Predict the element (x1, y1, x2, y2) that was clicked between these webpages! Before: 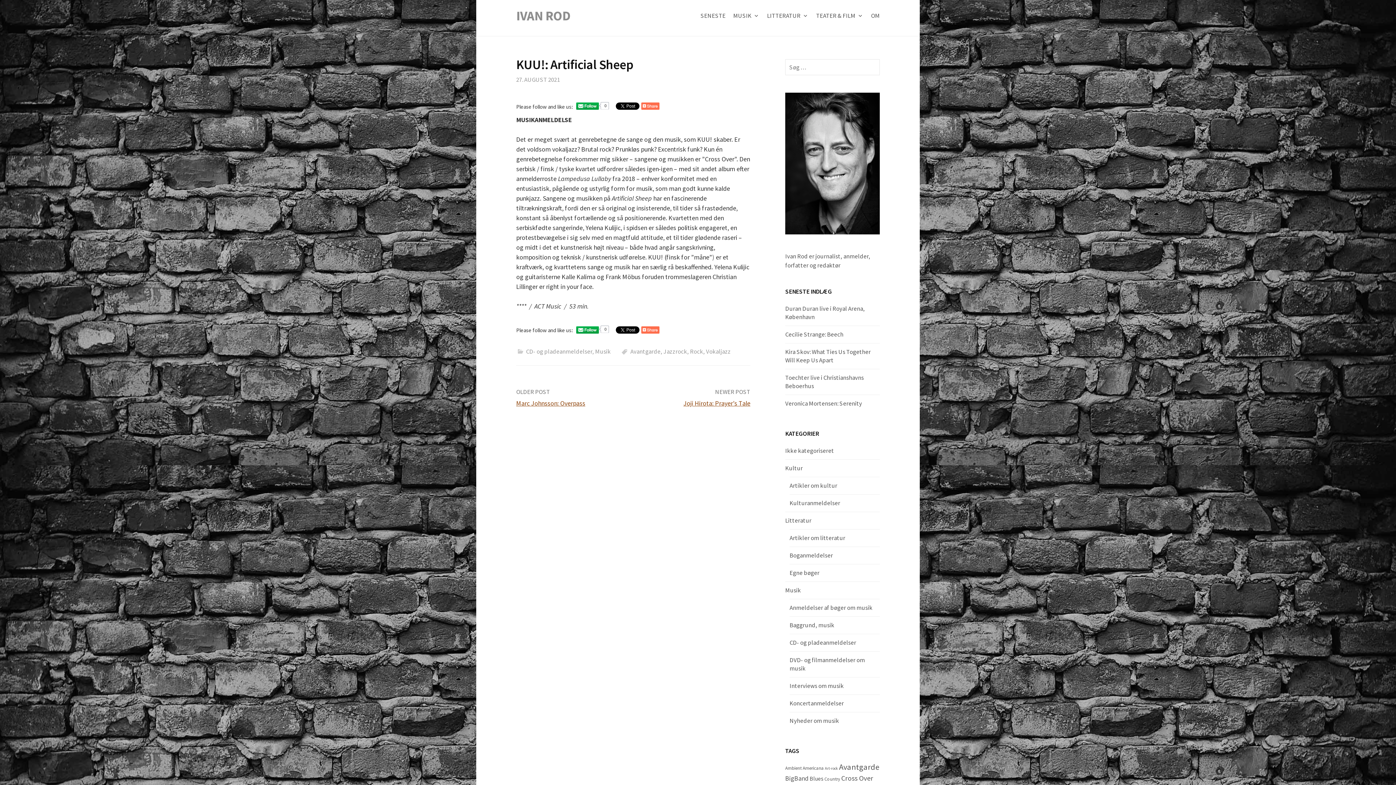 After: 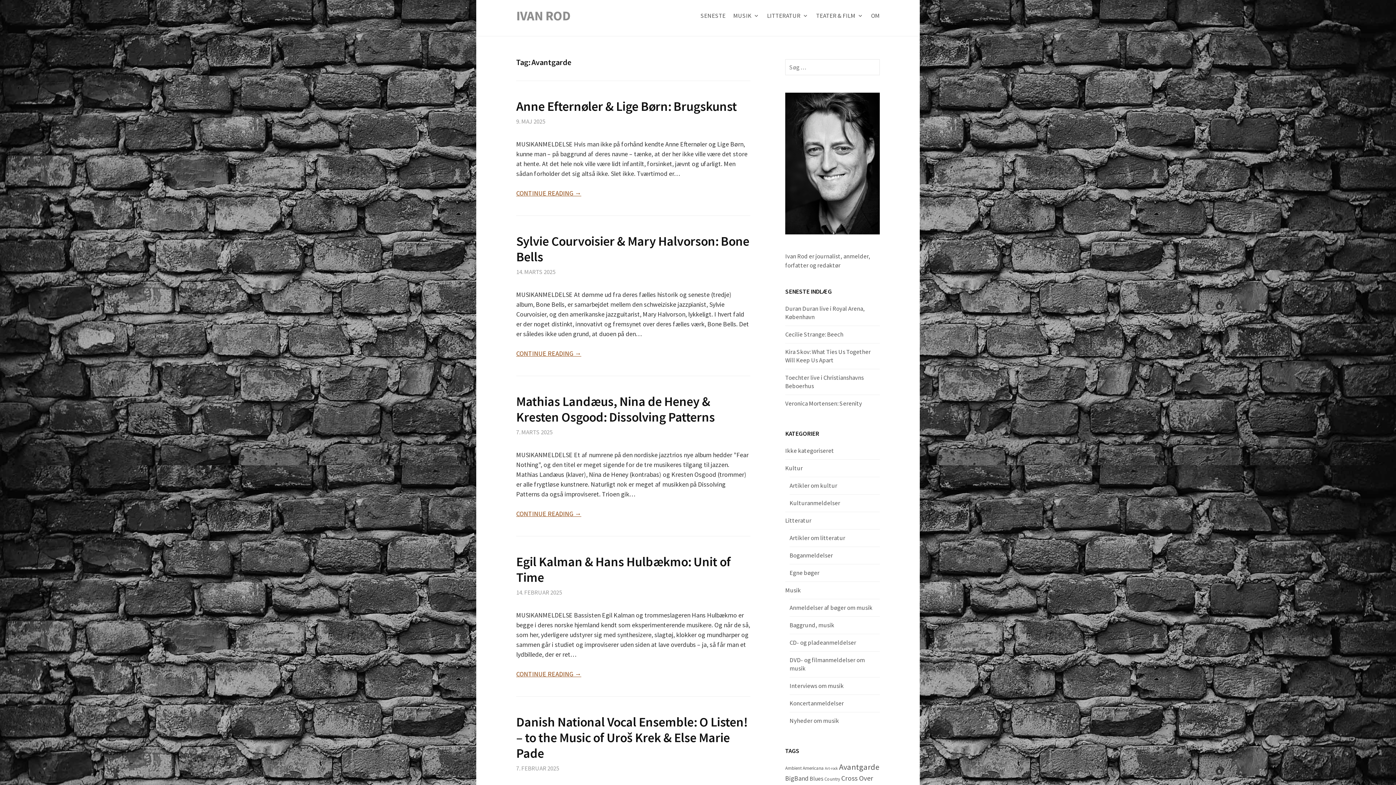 Action: bbox: (839, 762, 879, 772) label: Avantgarde (307 elementer)